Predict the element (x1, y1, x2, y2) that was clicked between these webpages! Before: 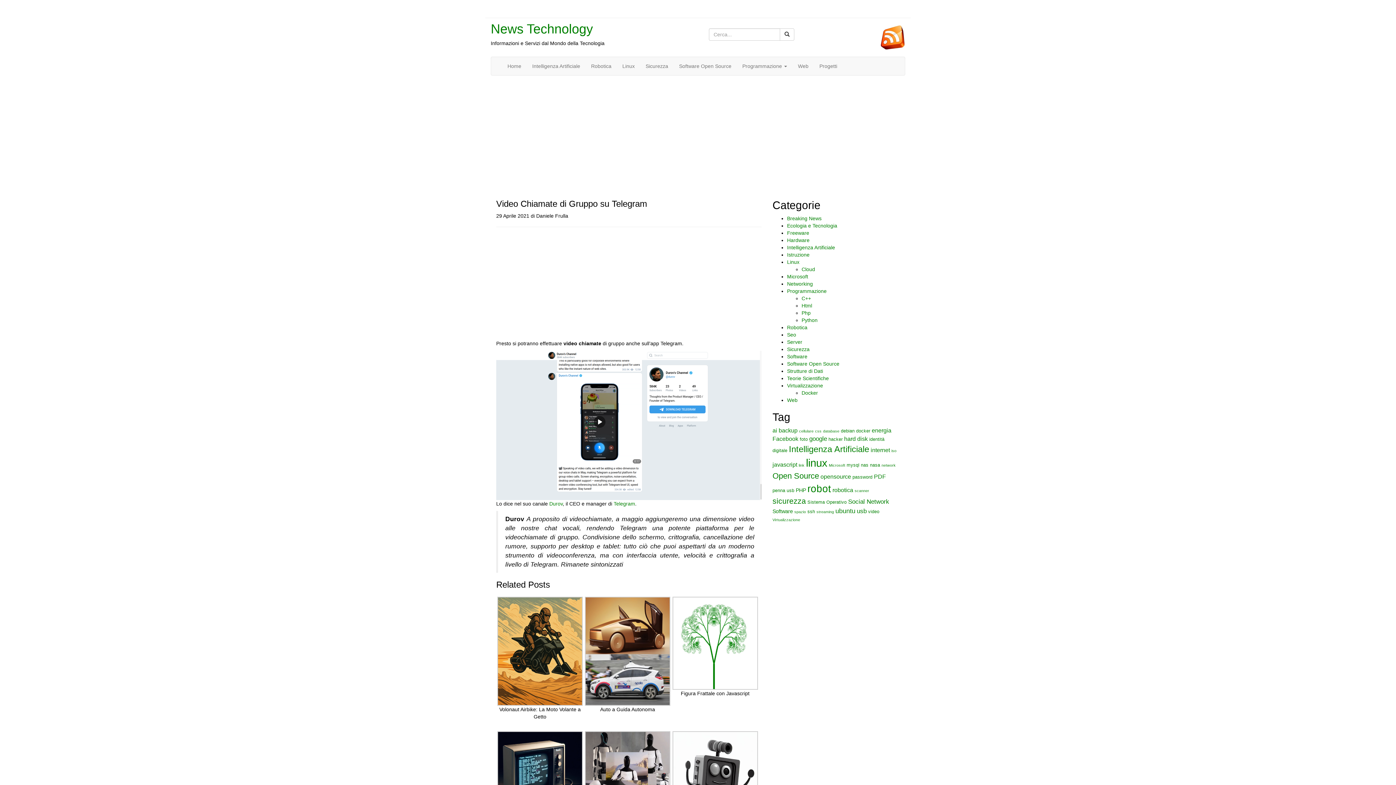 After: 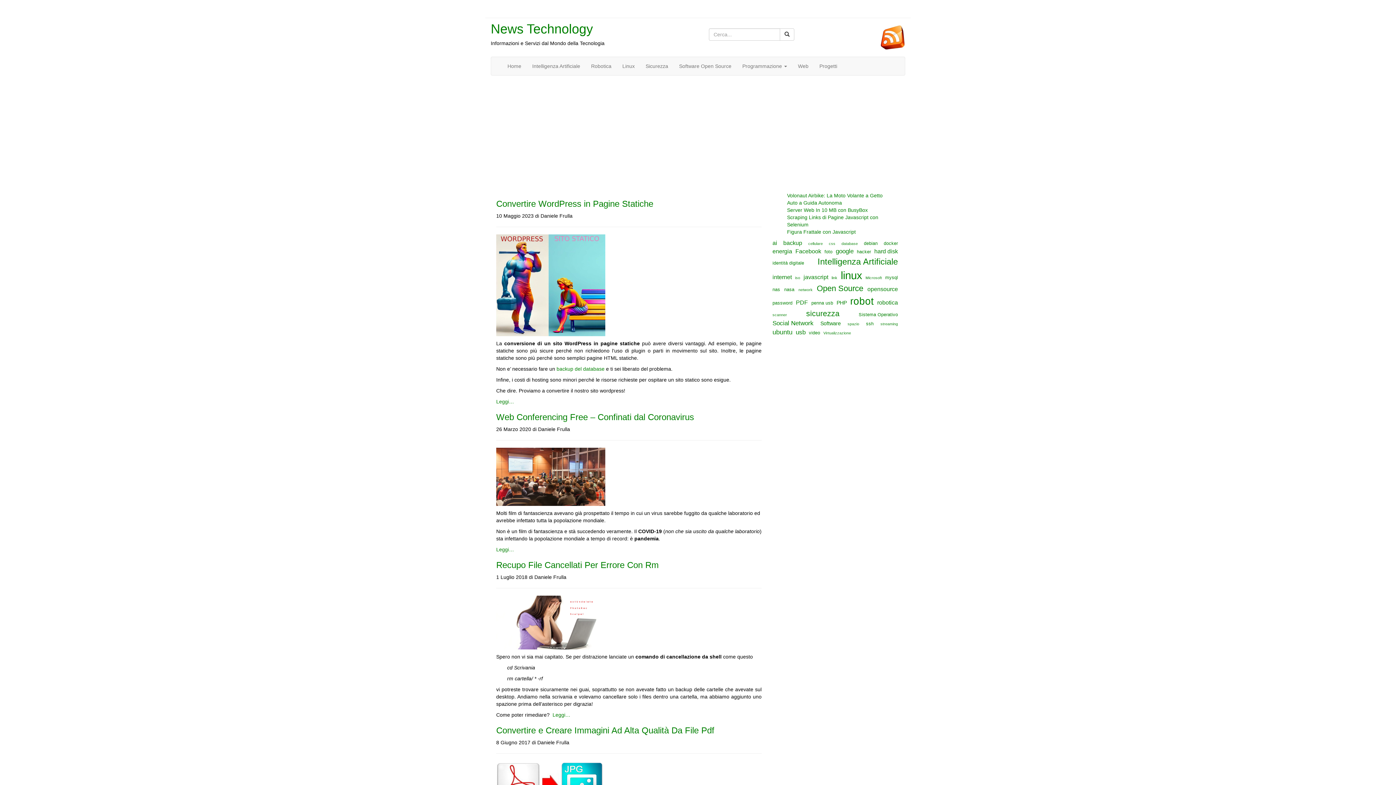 Action: bbox: (787, 353, 807, 359) label: Software